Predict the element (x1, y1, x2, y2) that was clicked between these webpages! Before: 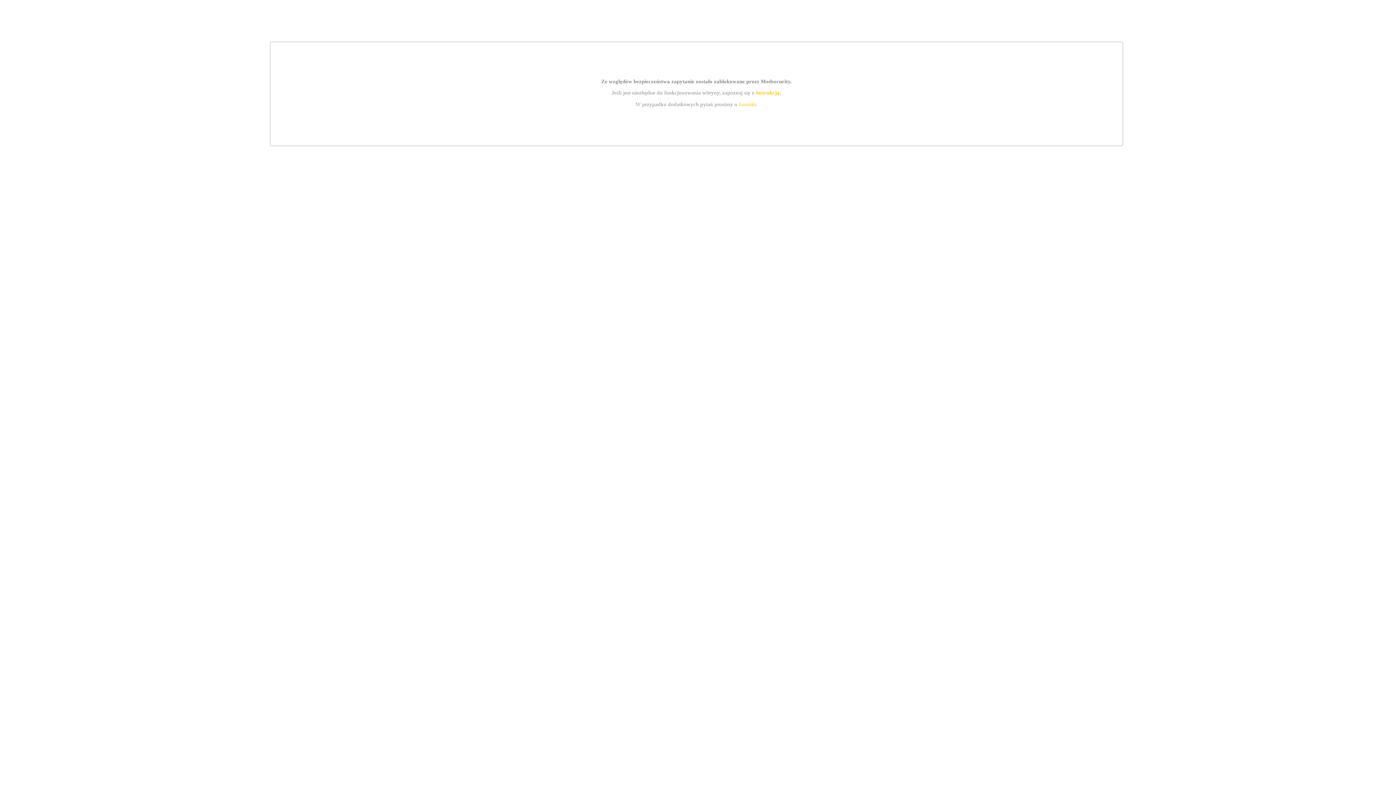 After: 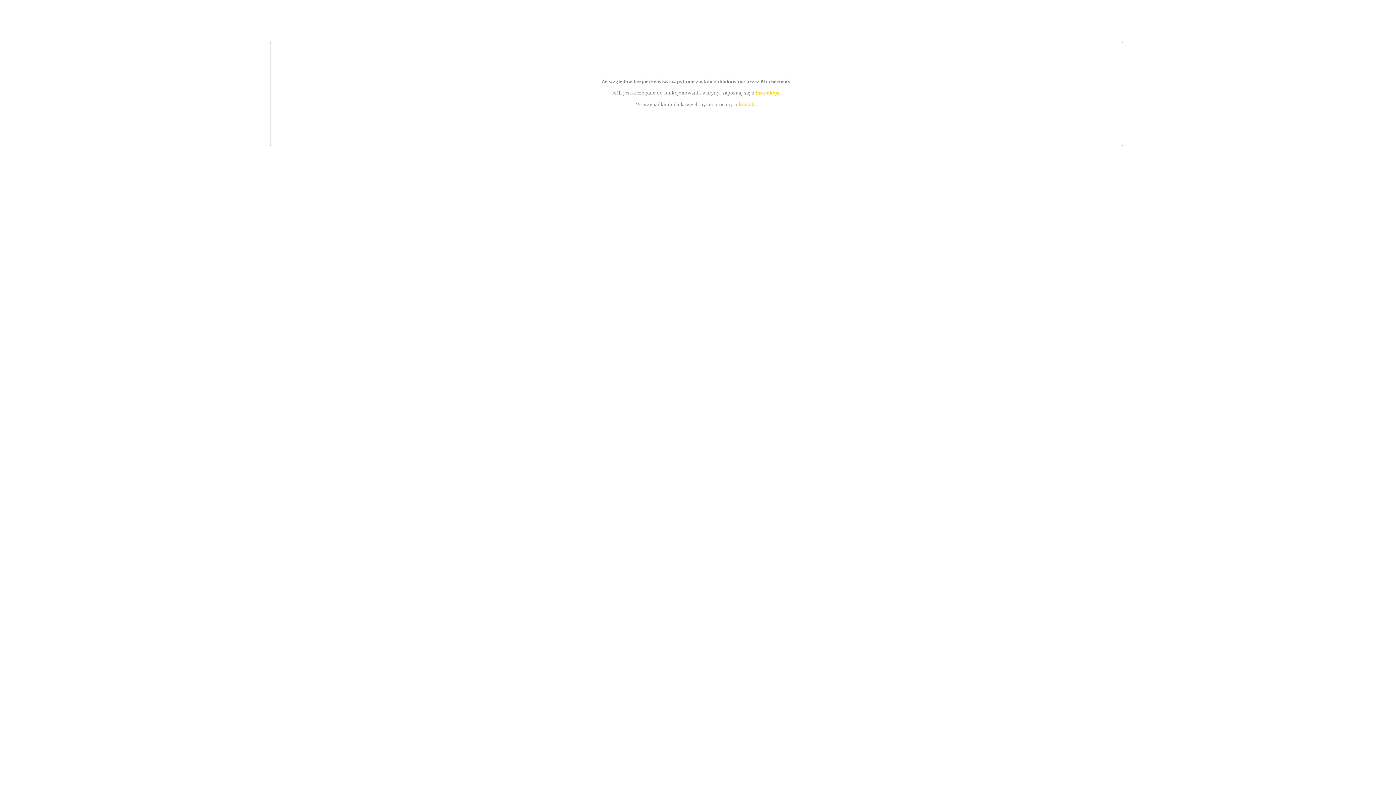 Action: bbox: (739, 101, 756, 107) label: kontakt